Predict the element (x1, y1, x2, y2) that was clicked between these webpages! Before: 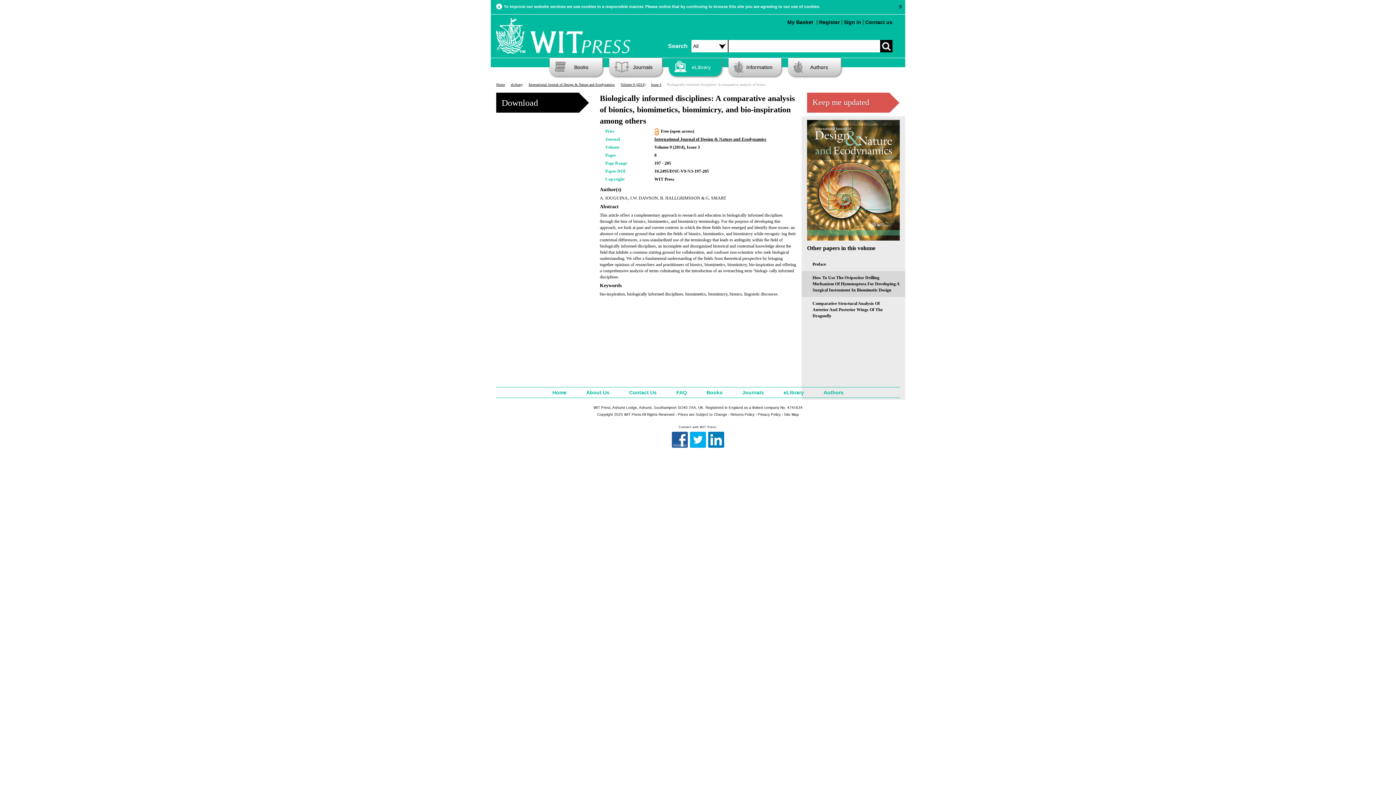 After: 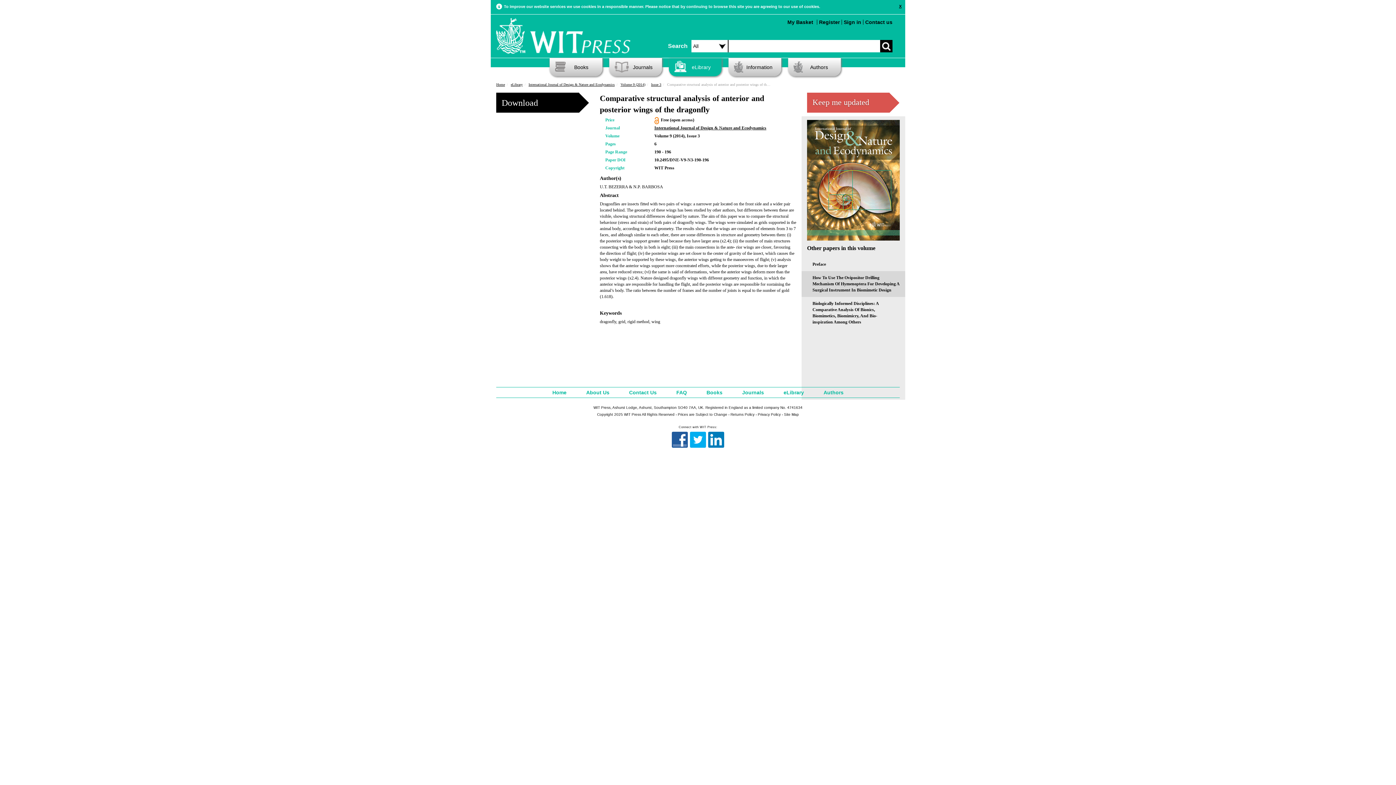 Action: label: Comparative Structural Analysis Of Anterior And Posterior Wings Of The Dragonfly bbox: (812, 301, 882, 318)